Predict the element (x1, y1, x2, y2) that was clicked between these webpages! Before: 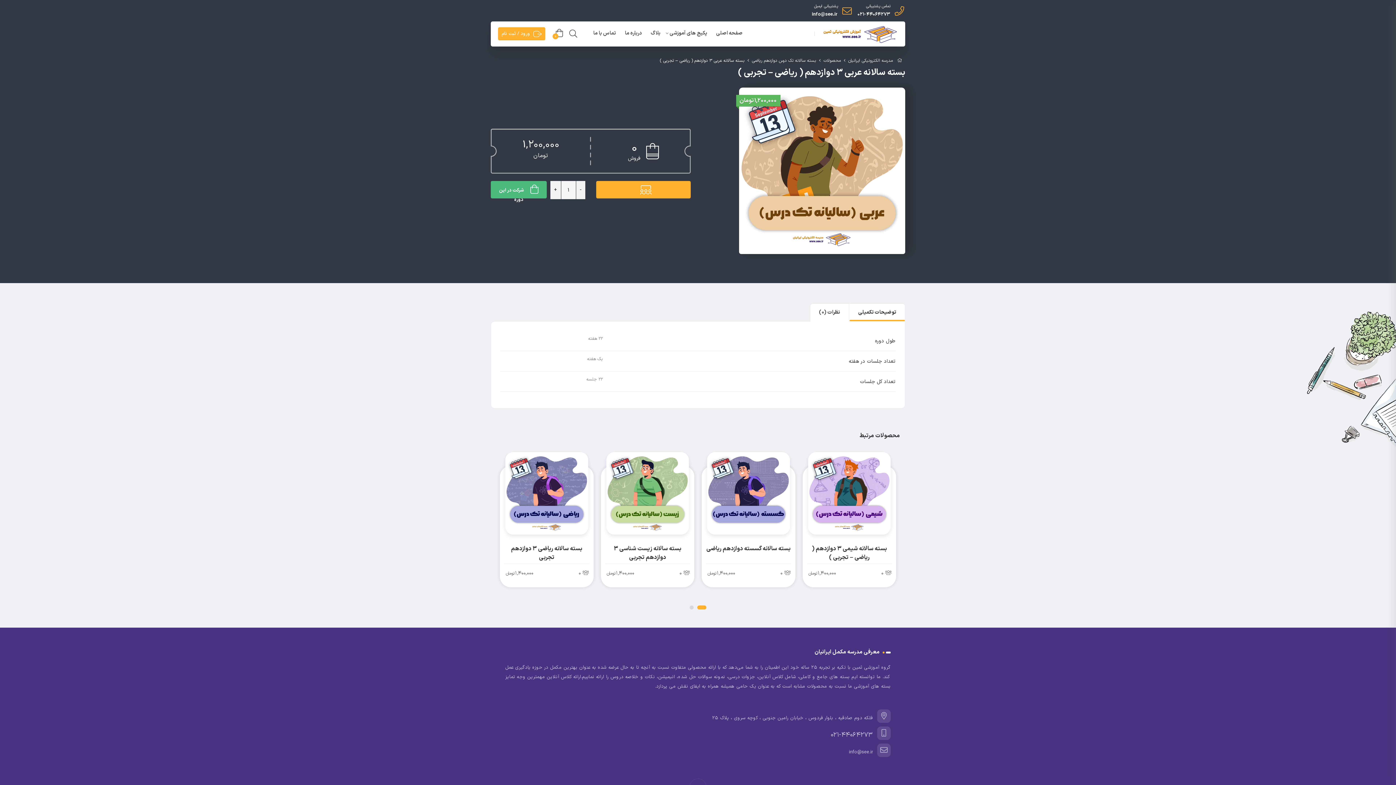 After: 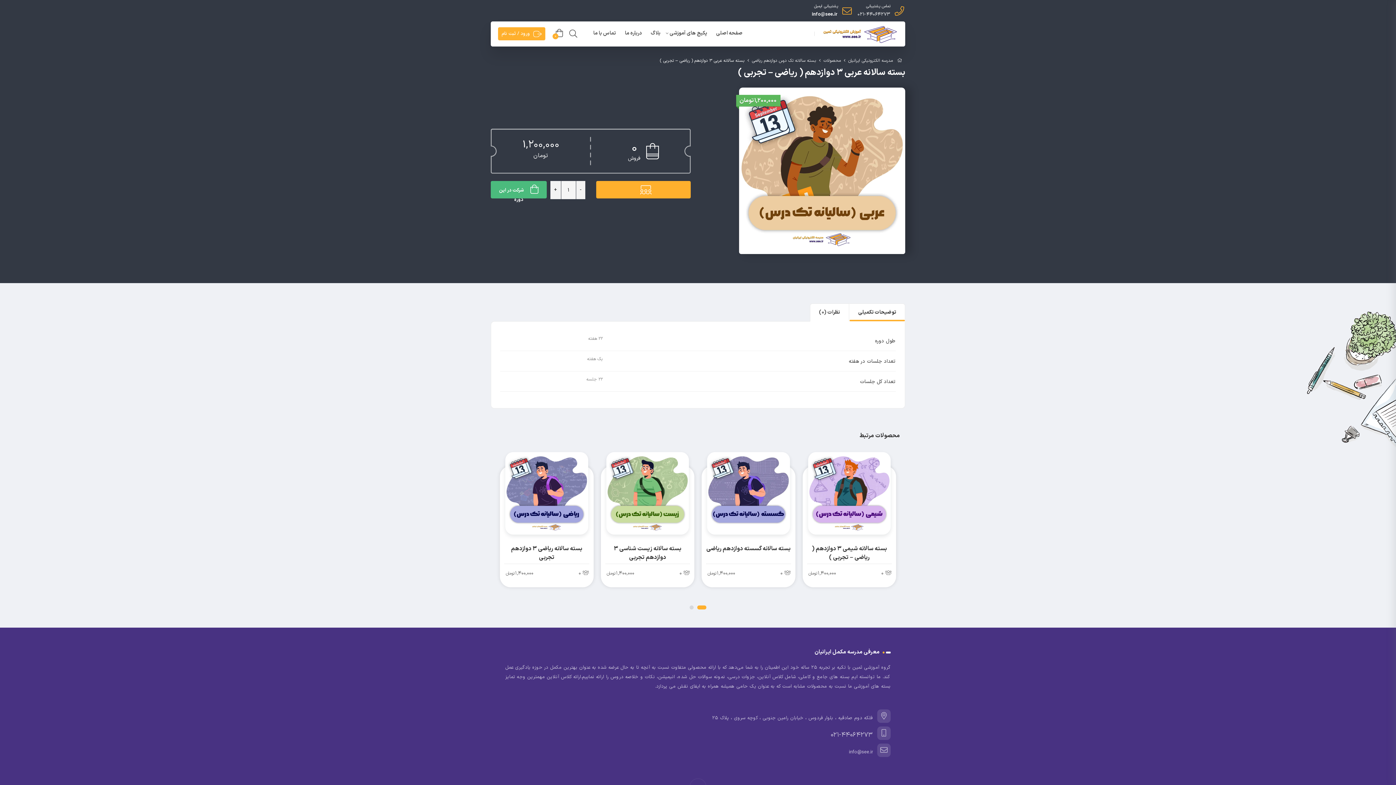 Action: label: 021-44064273 bbox: (857, 9, 890, 19)